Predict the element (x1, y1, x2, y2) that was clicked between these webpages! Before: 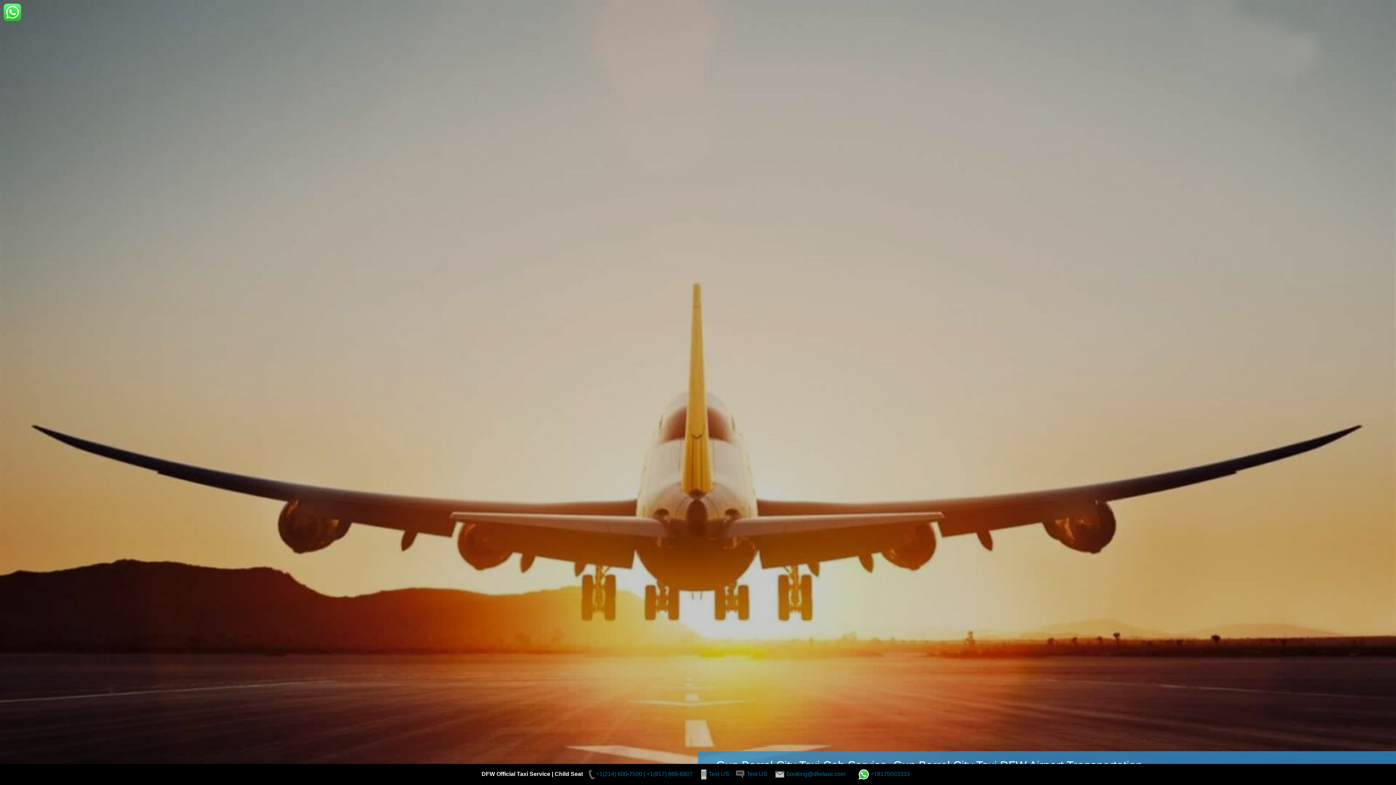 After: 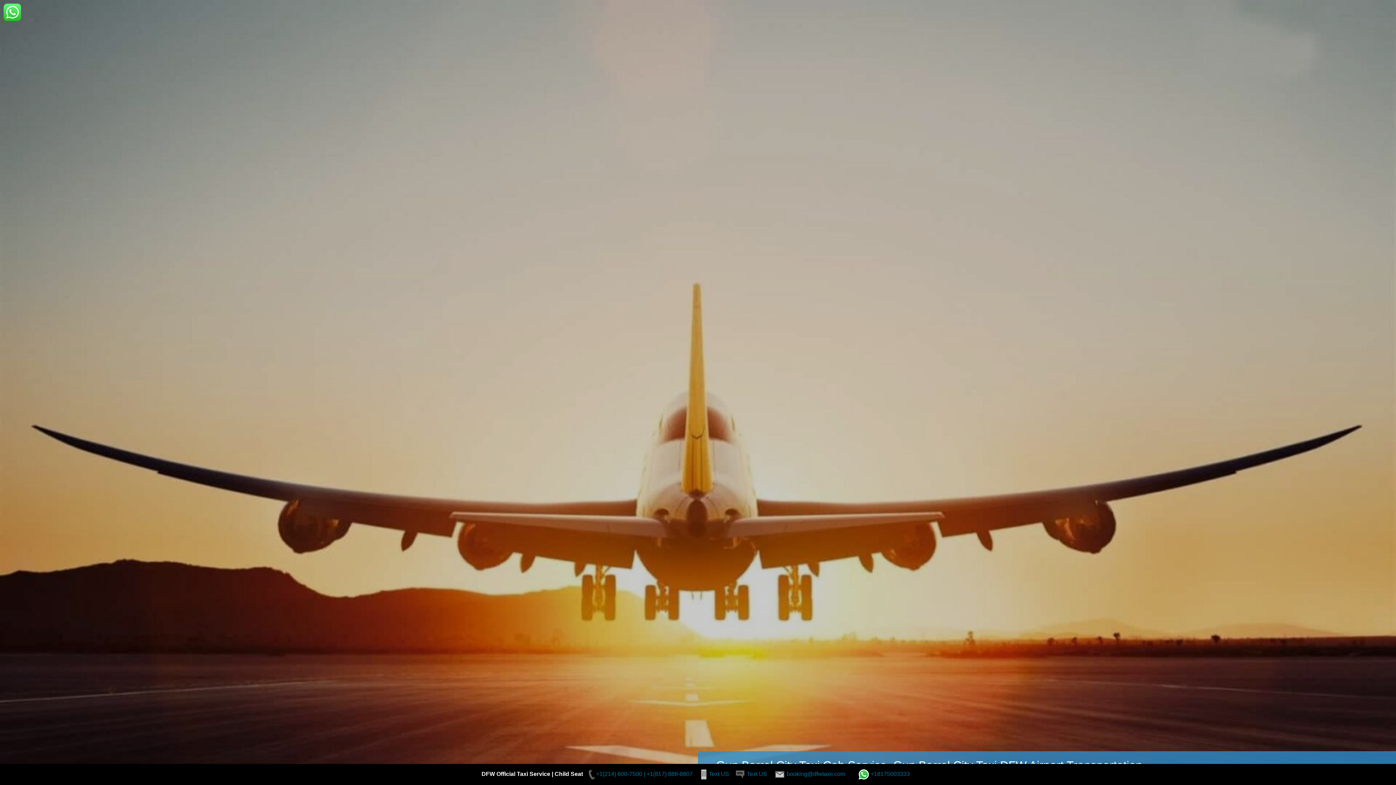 Action: bbox: (586, 771, 692, 777) label: +1(214) 600-7500 | +1(817) 888-8807